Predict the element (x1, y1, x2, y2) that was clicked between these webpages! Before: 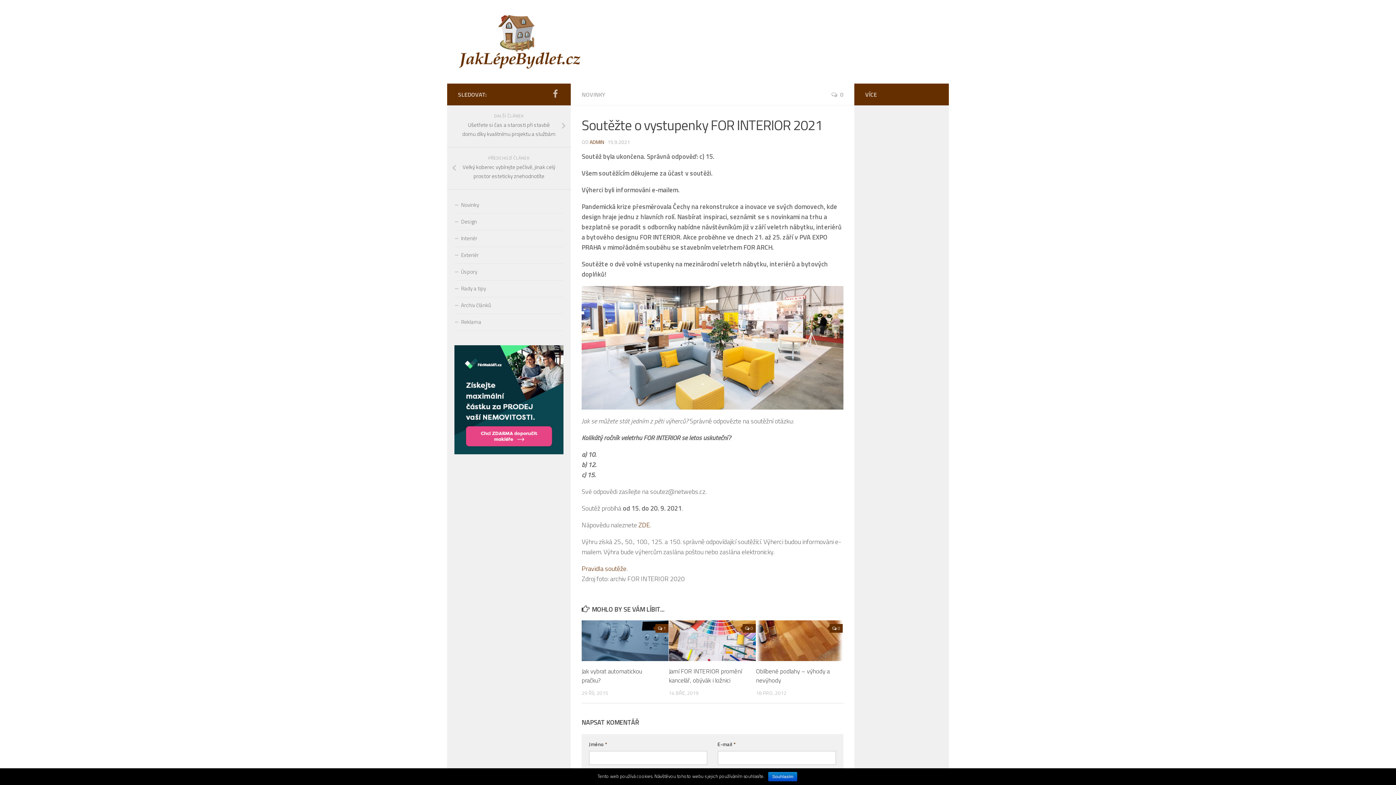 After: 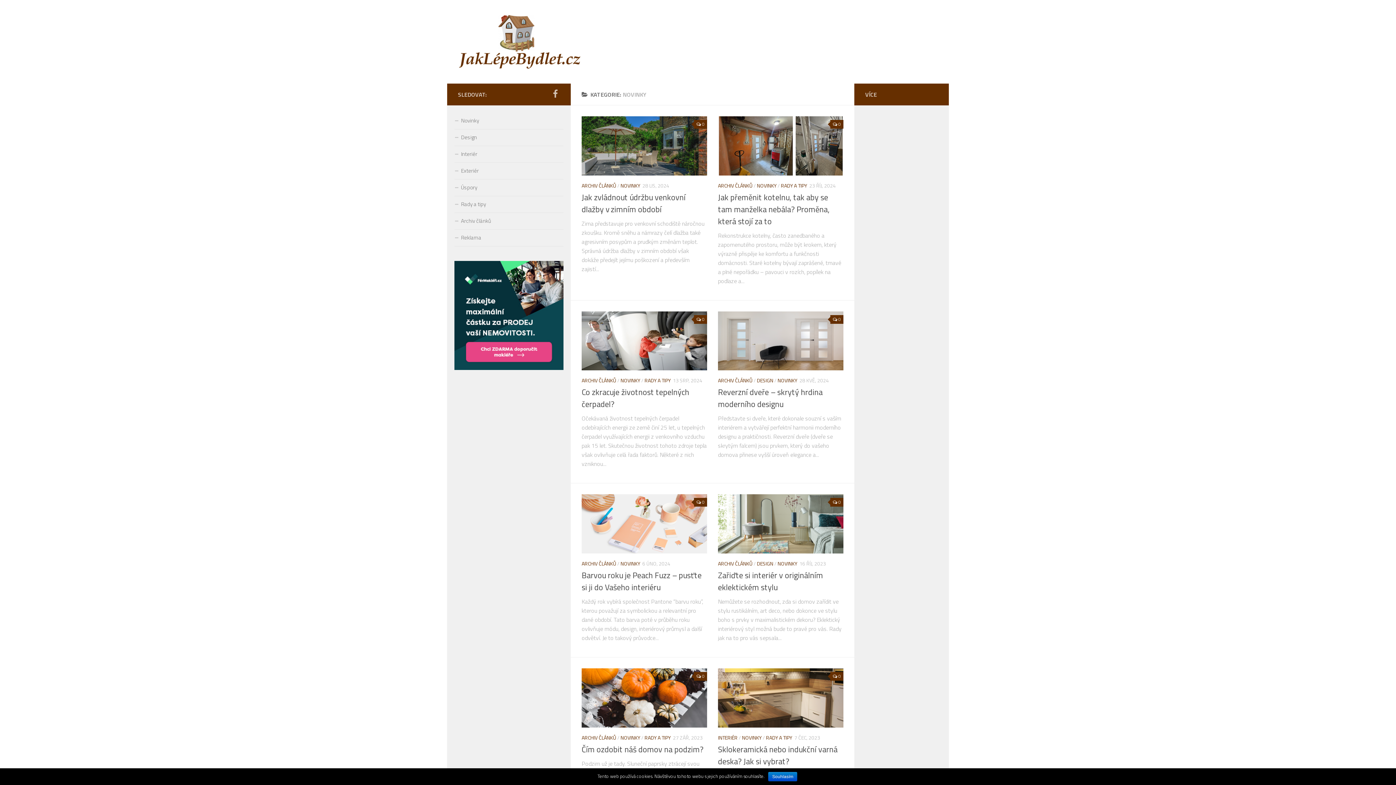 Action: label: NOVINKY bbox: (581, 90, 605, 98)